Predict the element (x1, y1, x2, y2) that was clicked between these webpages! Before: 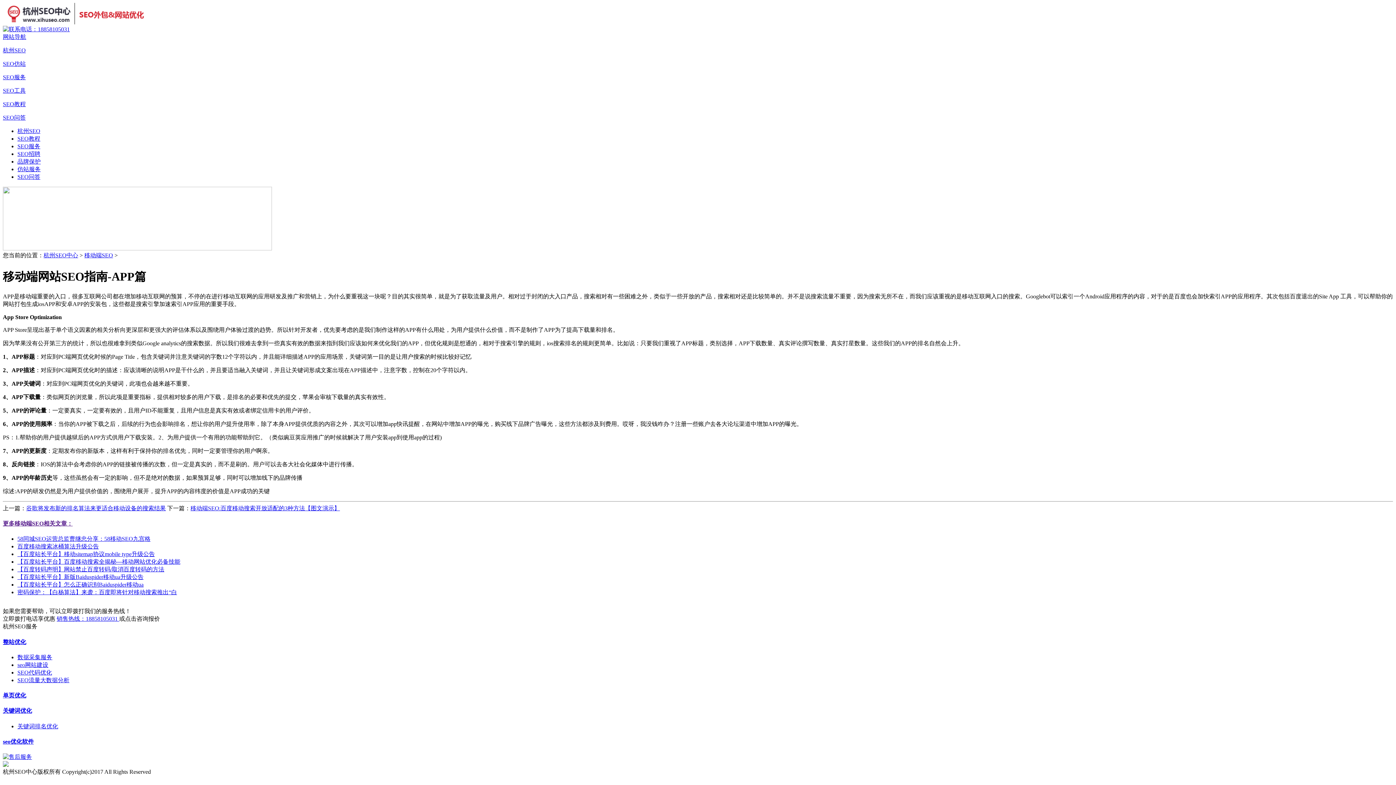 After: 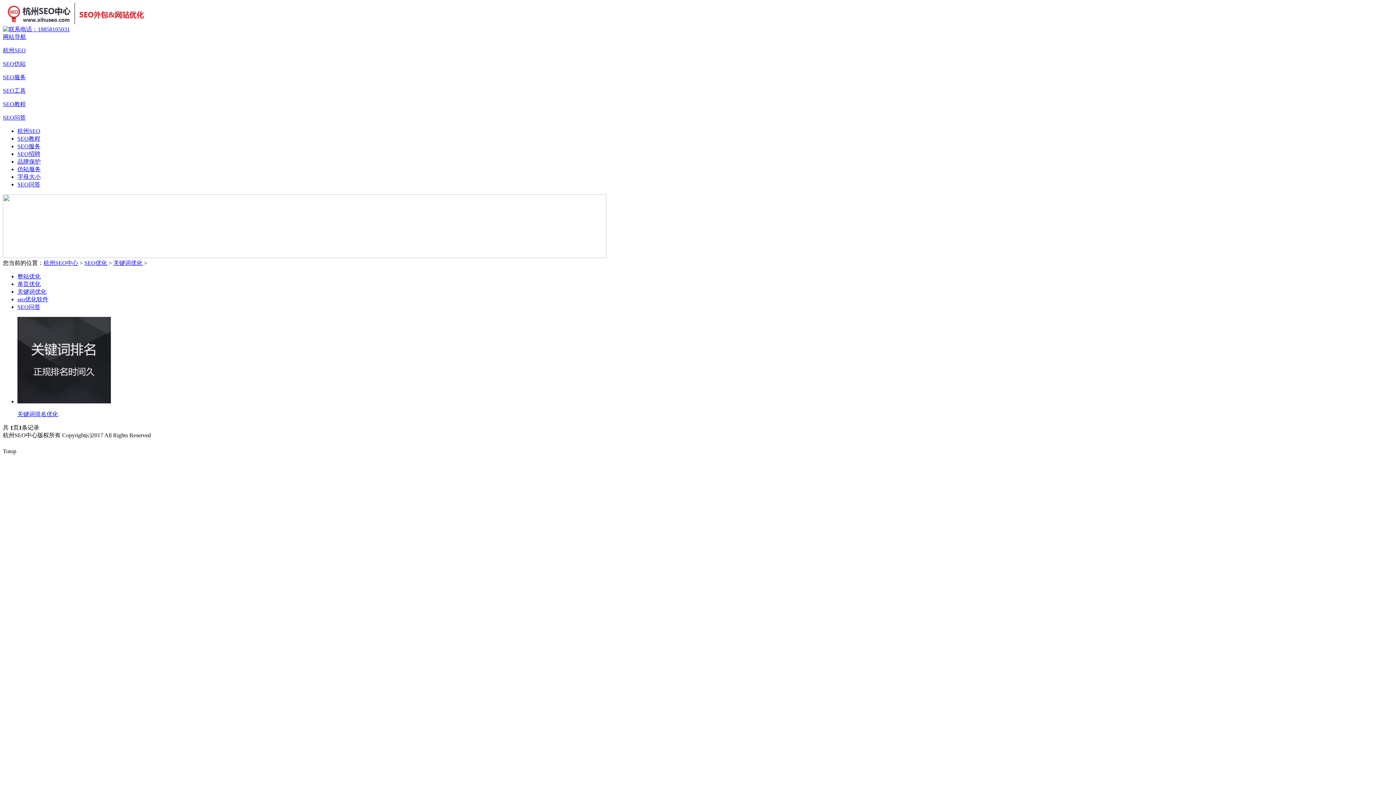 Action: bbox: (2, 707, 1393, 715) label: 关键词优化